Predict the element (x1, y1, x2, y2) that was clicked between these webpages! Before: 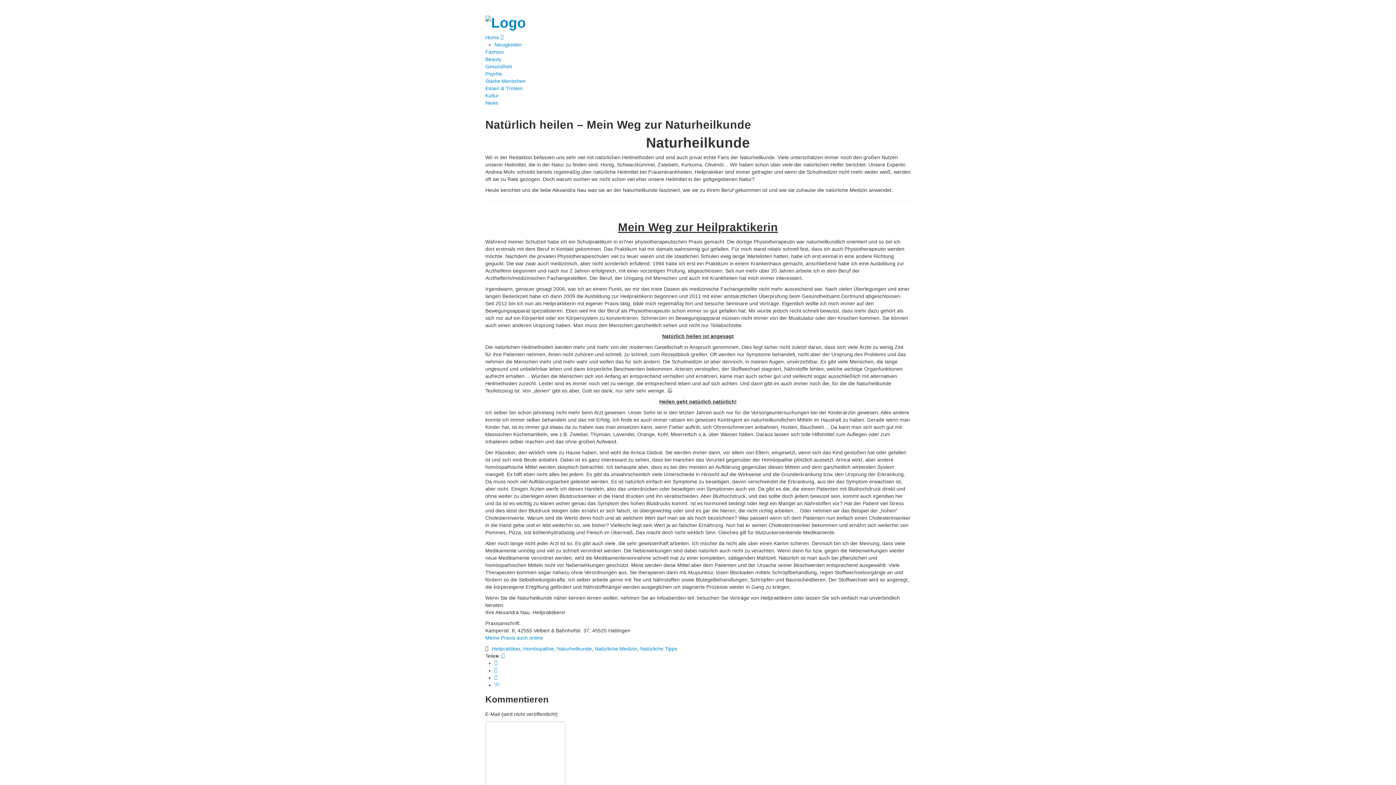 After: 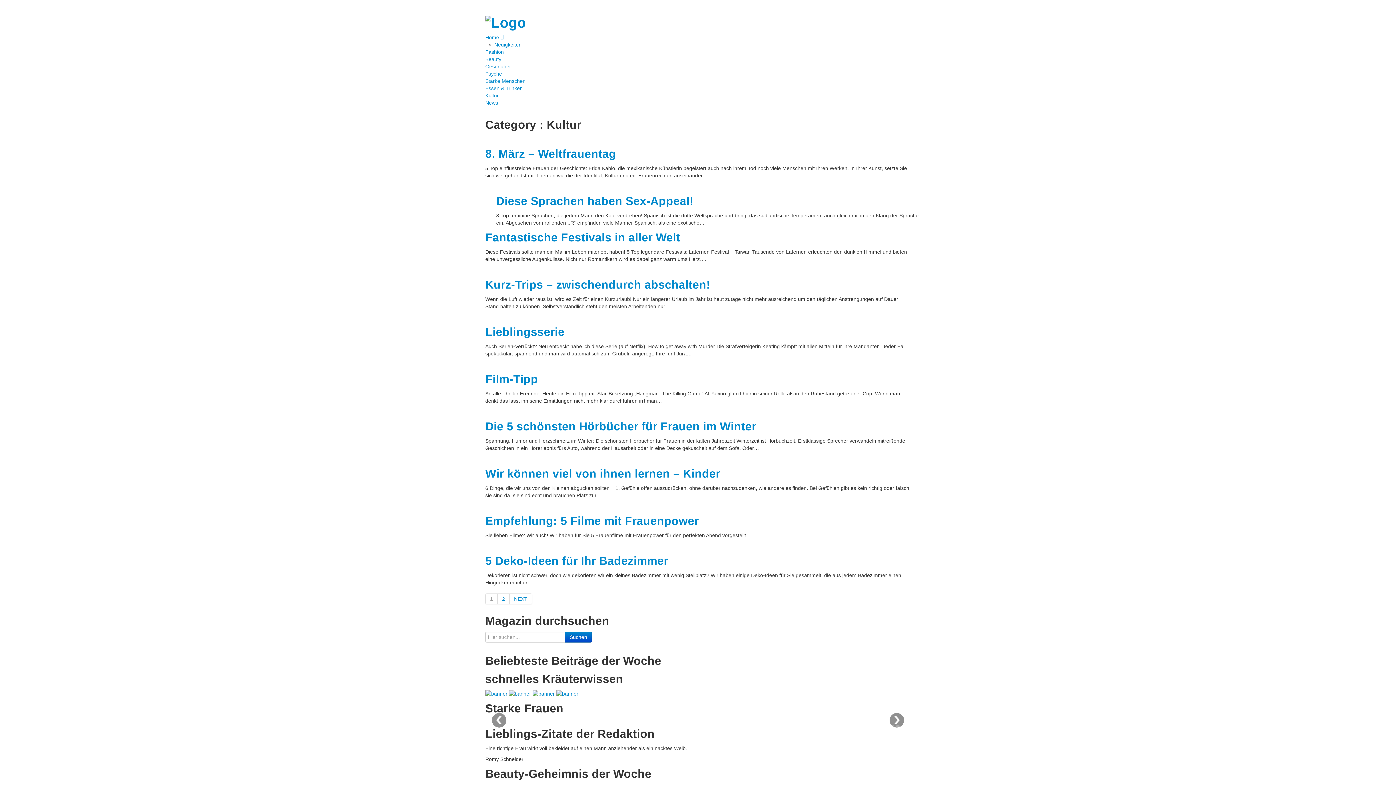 Action: bbox: (485, 91, 910, 99) label: Kultur